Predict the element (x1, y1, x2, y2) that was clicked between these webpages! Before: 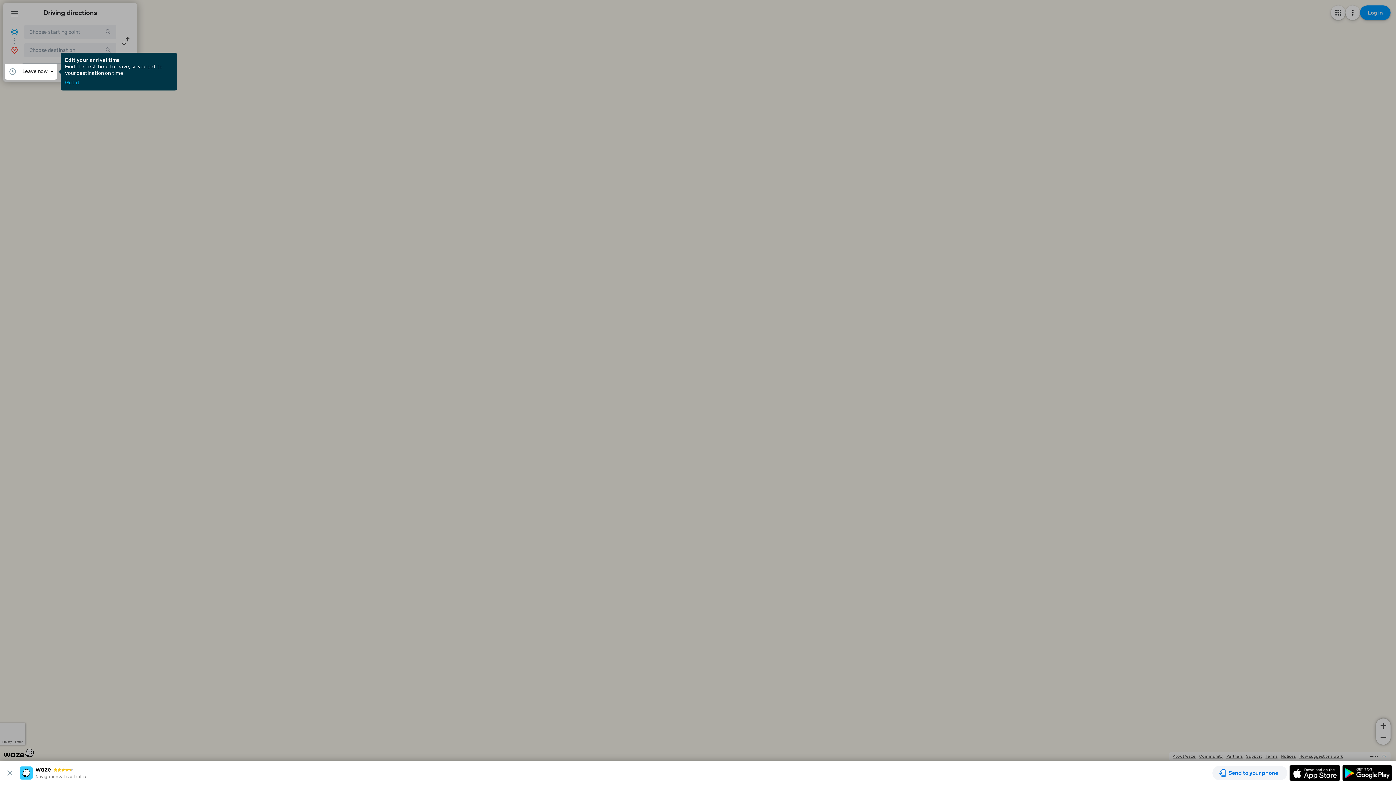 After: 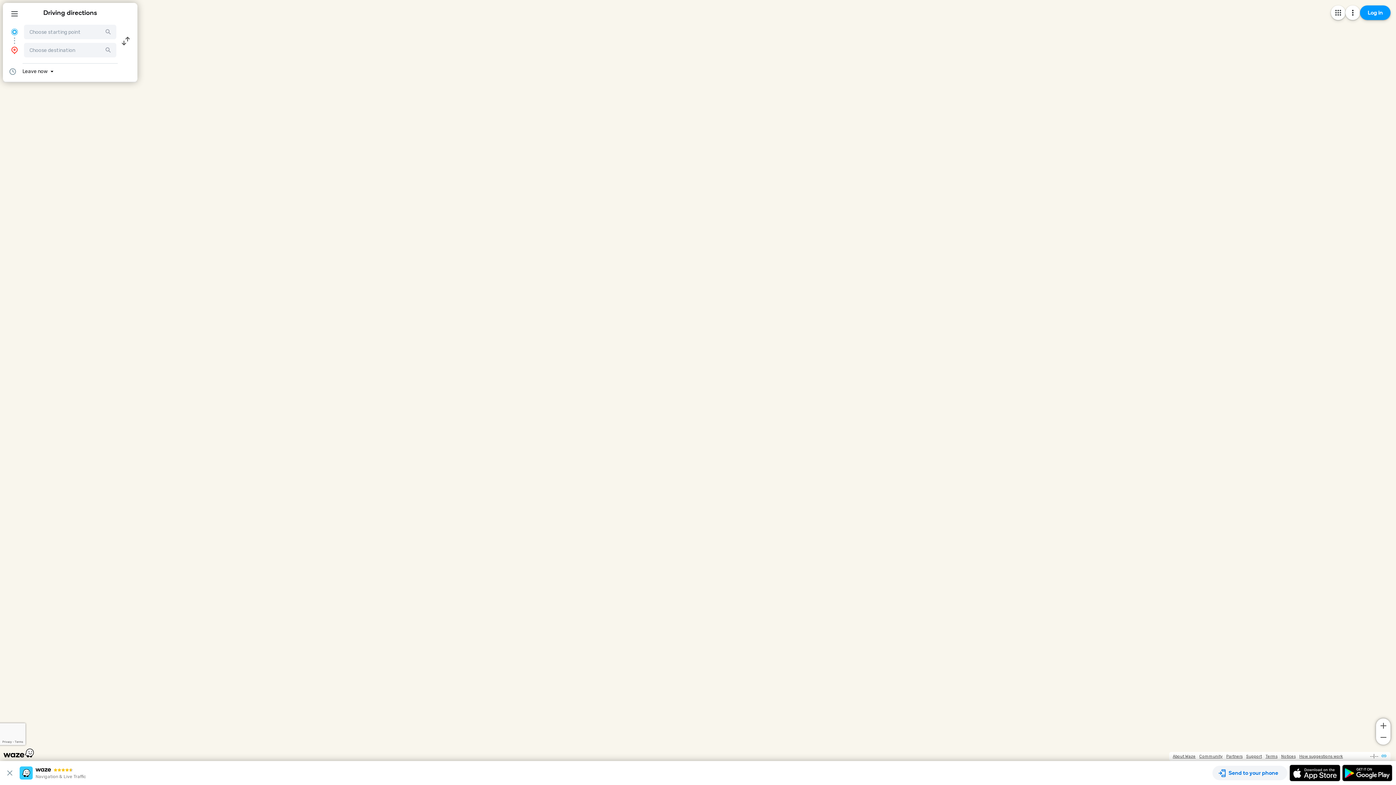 Action: bbox: (65, 80, 79, 85) label: Got it